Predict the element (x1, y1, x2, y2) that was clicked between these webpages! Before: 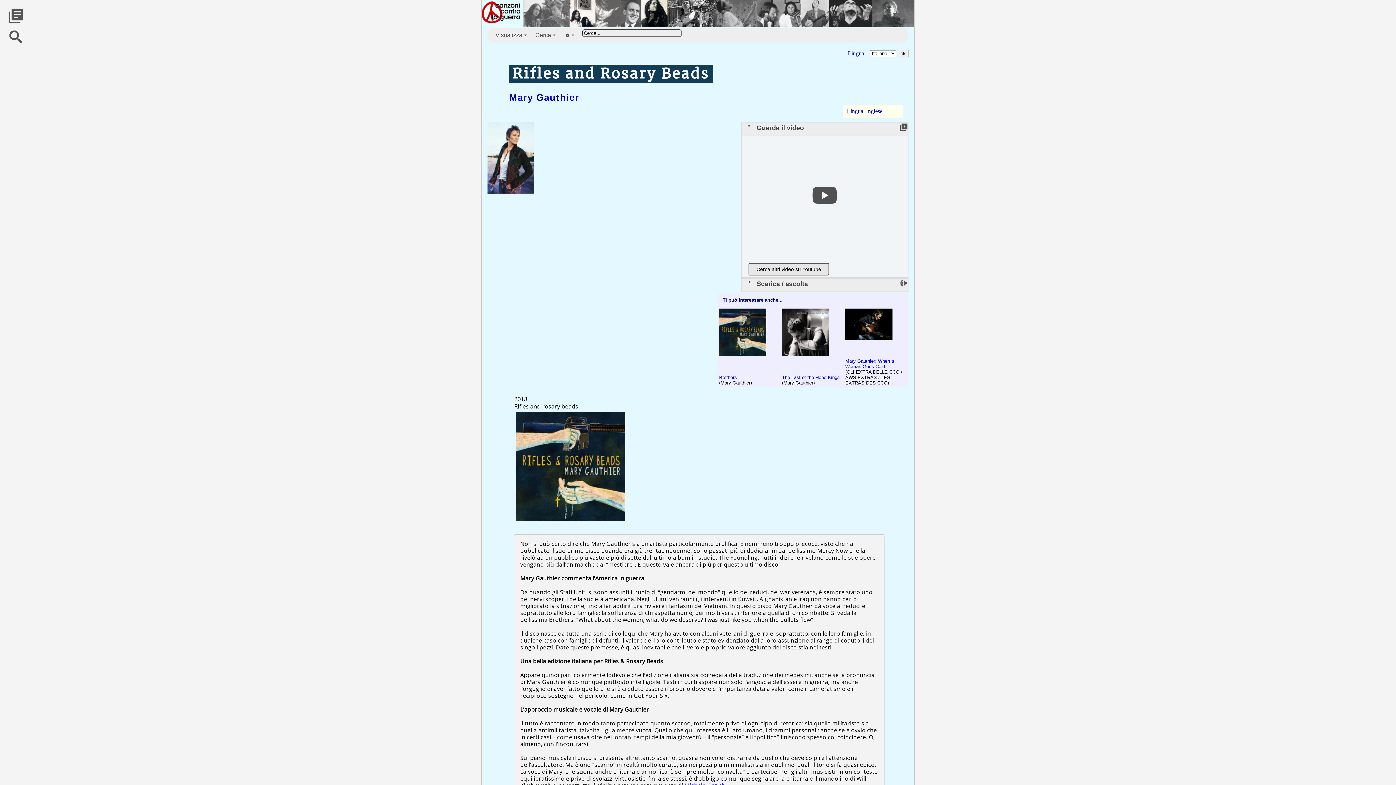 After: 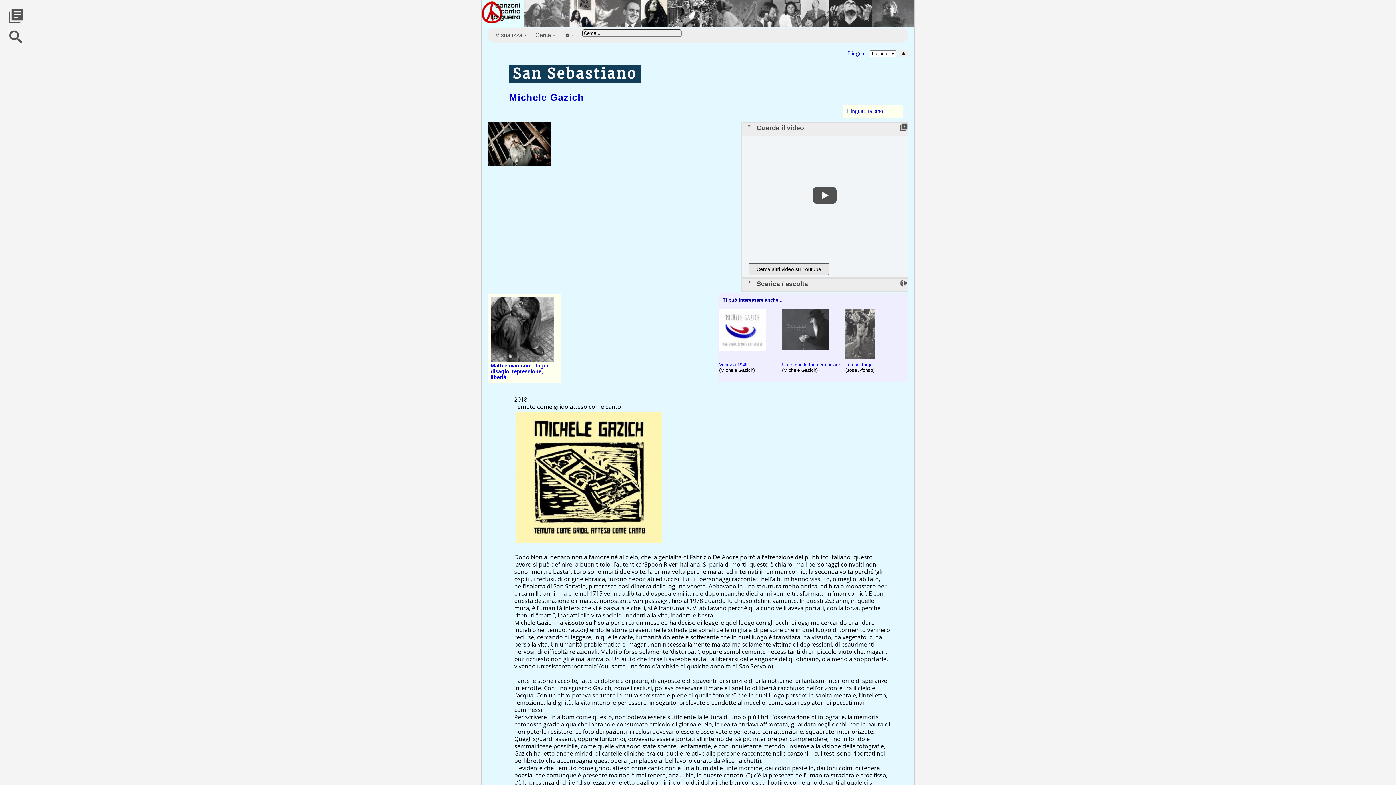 Action: label: San Sebastiano bbox: (719, 362, 752, 367)